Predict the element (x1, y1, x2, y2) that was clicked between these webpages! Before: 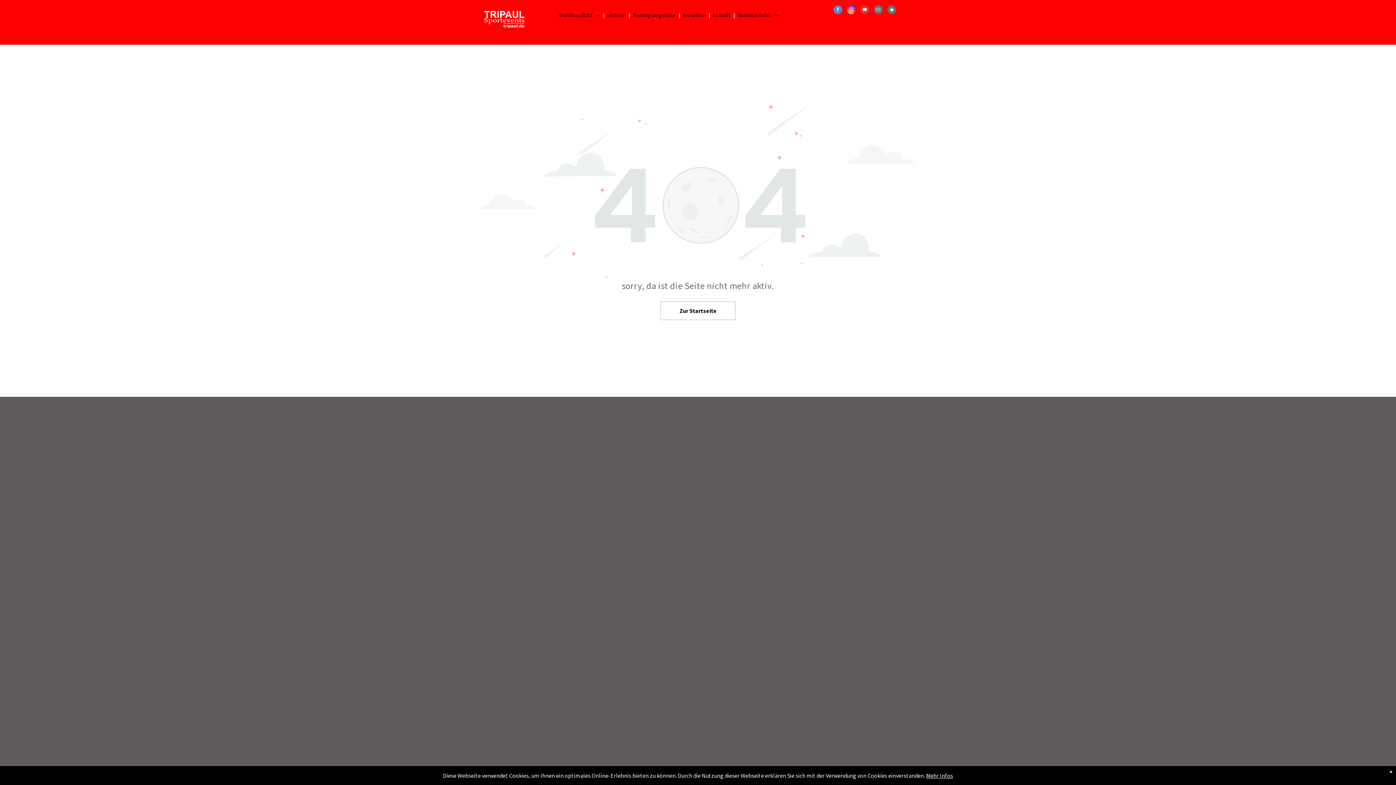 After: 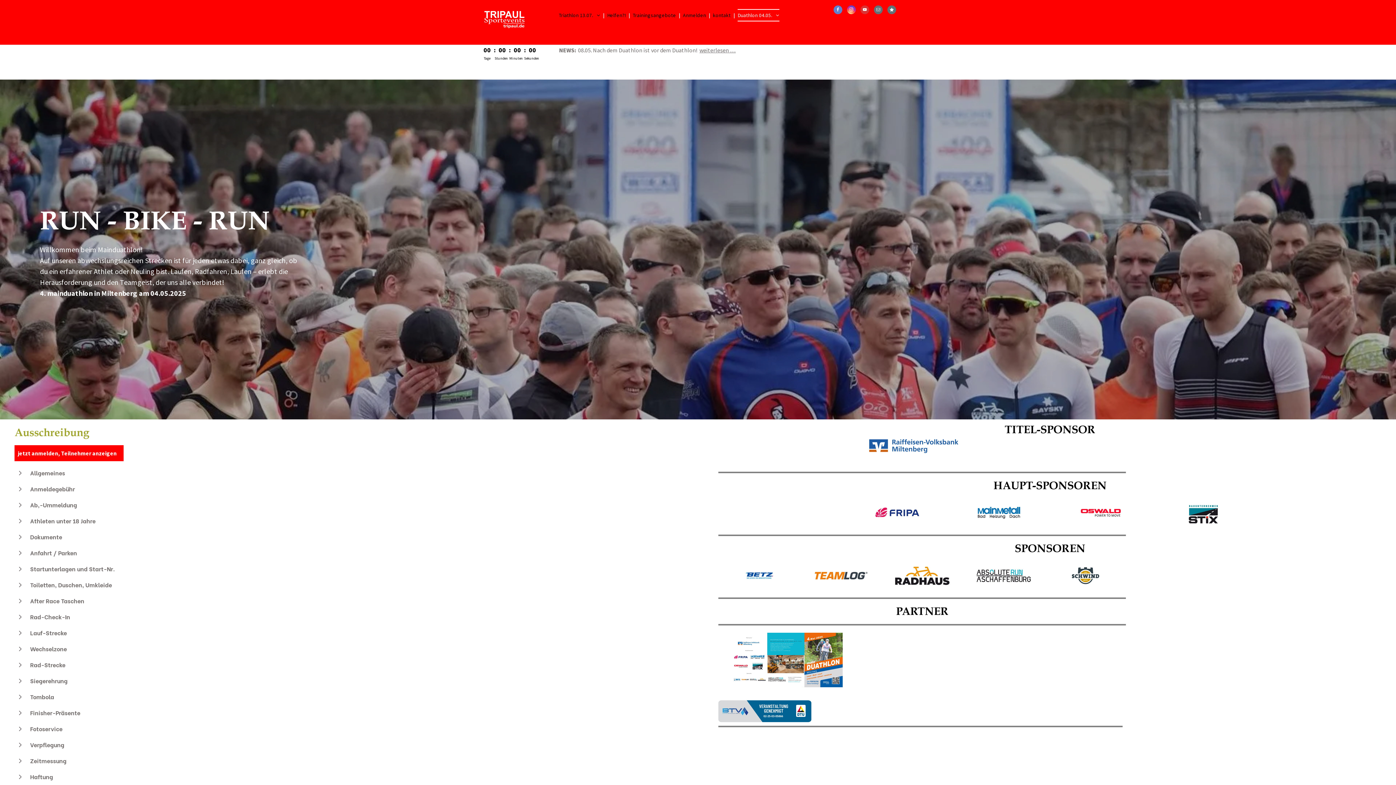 Action: bbox: (734, 7, 782, 23) label: Duathlon 04.05.